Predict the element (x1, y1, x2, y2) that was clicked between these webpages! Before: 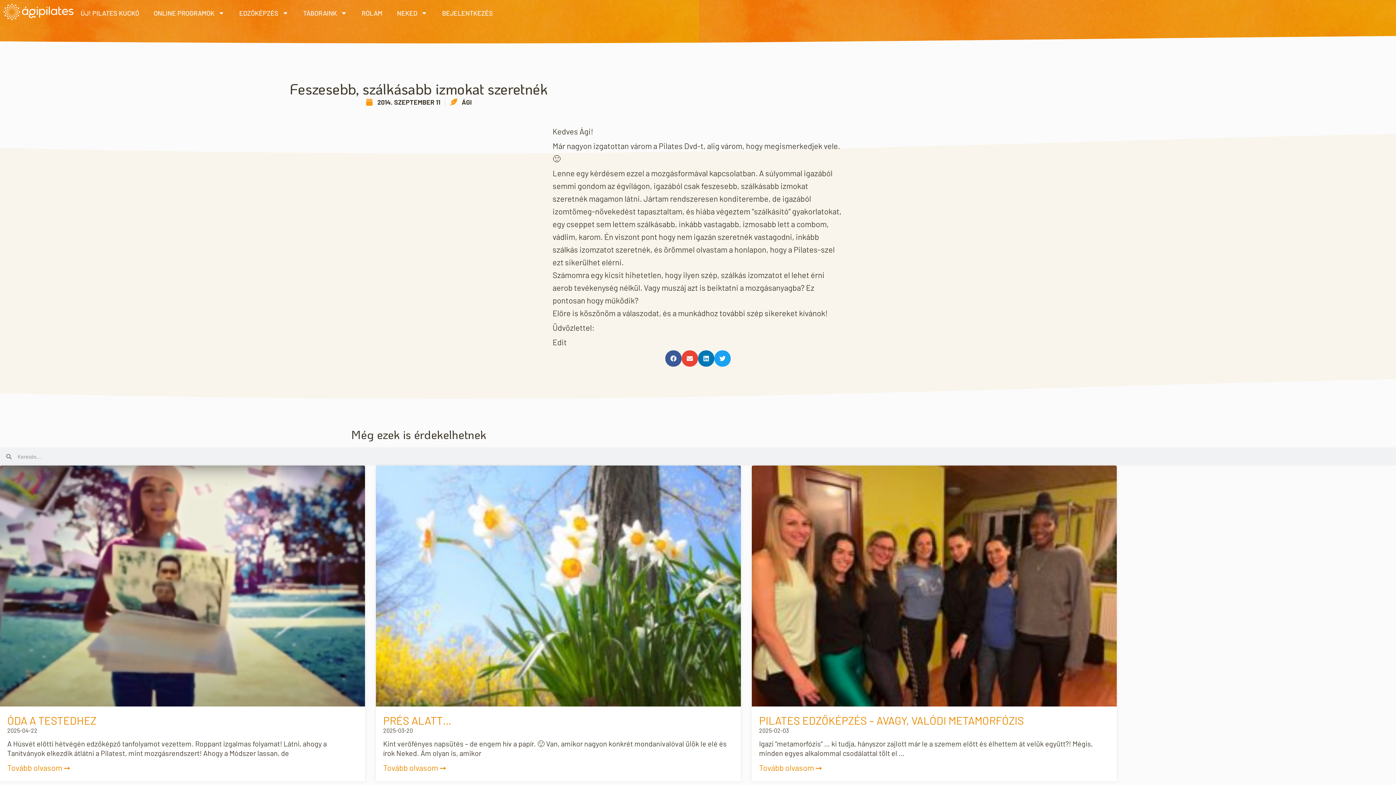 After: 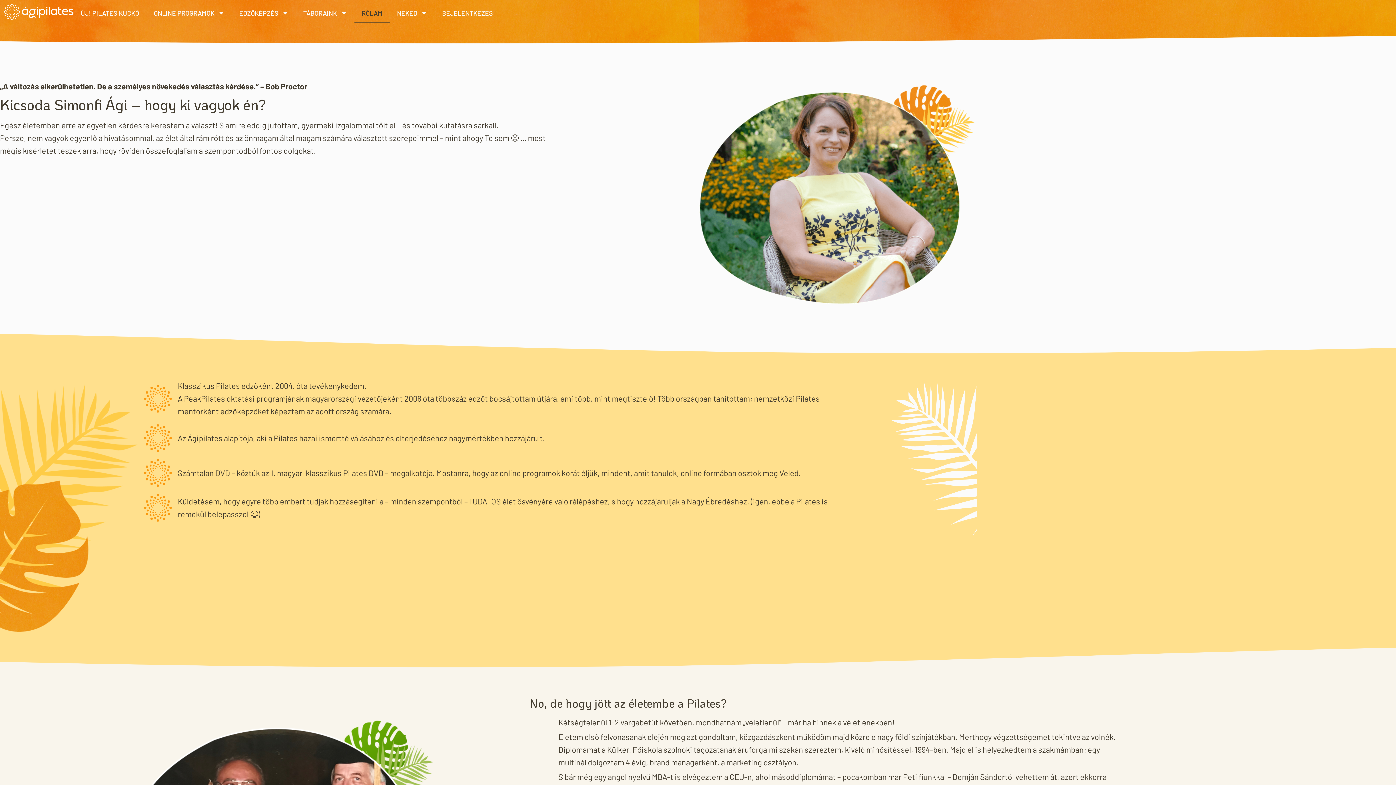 Action: label: RÓLAM bbox: (354, 3, 389, 22)